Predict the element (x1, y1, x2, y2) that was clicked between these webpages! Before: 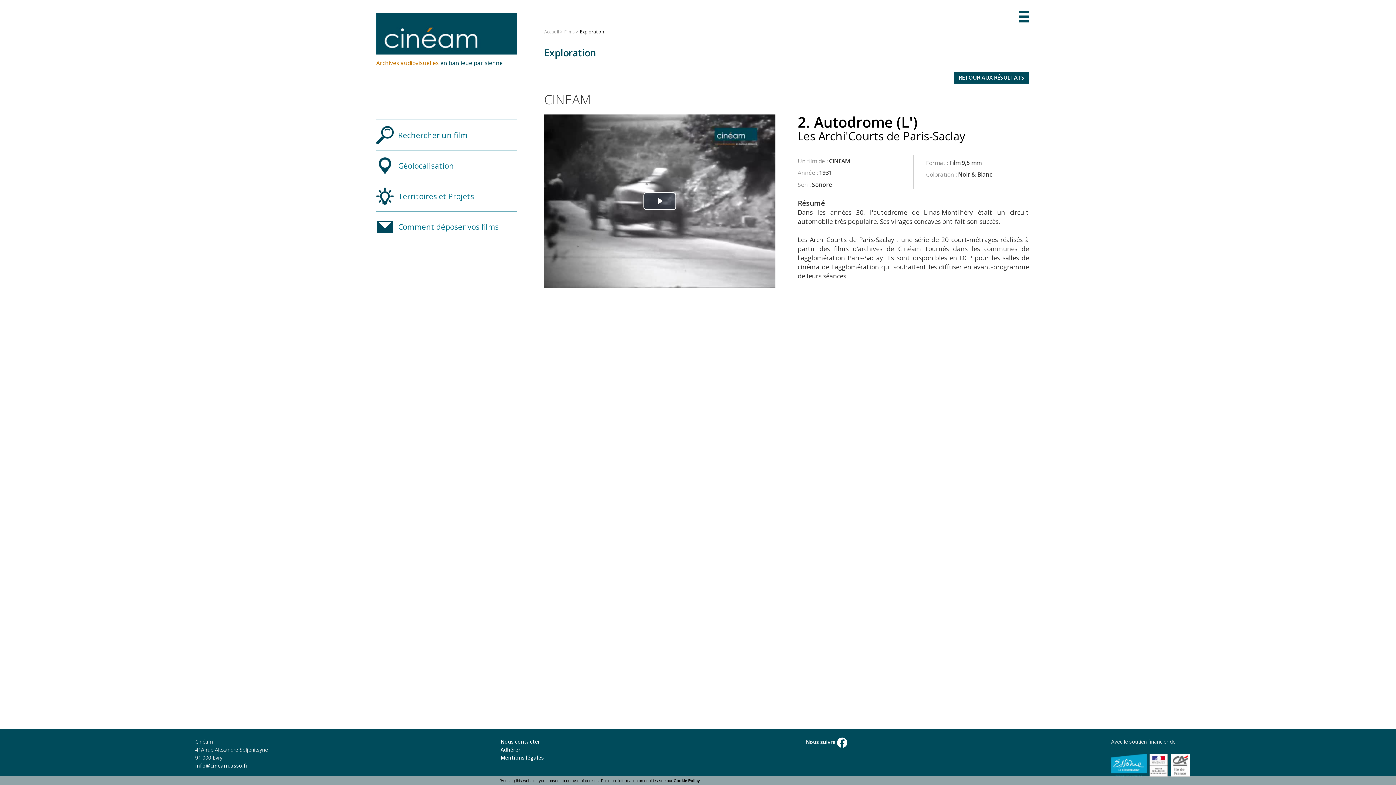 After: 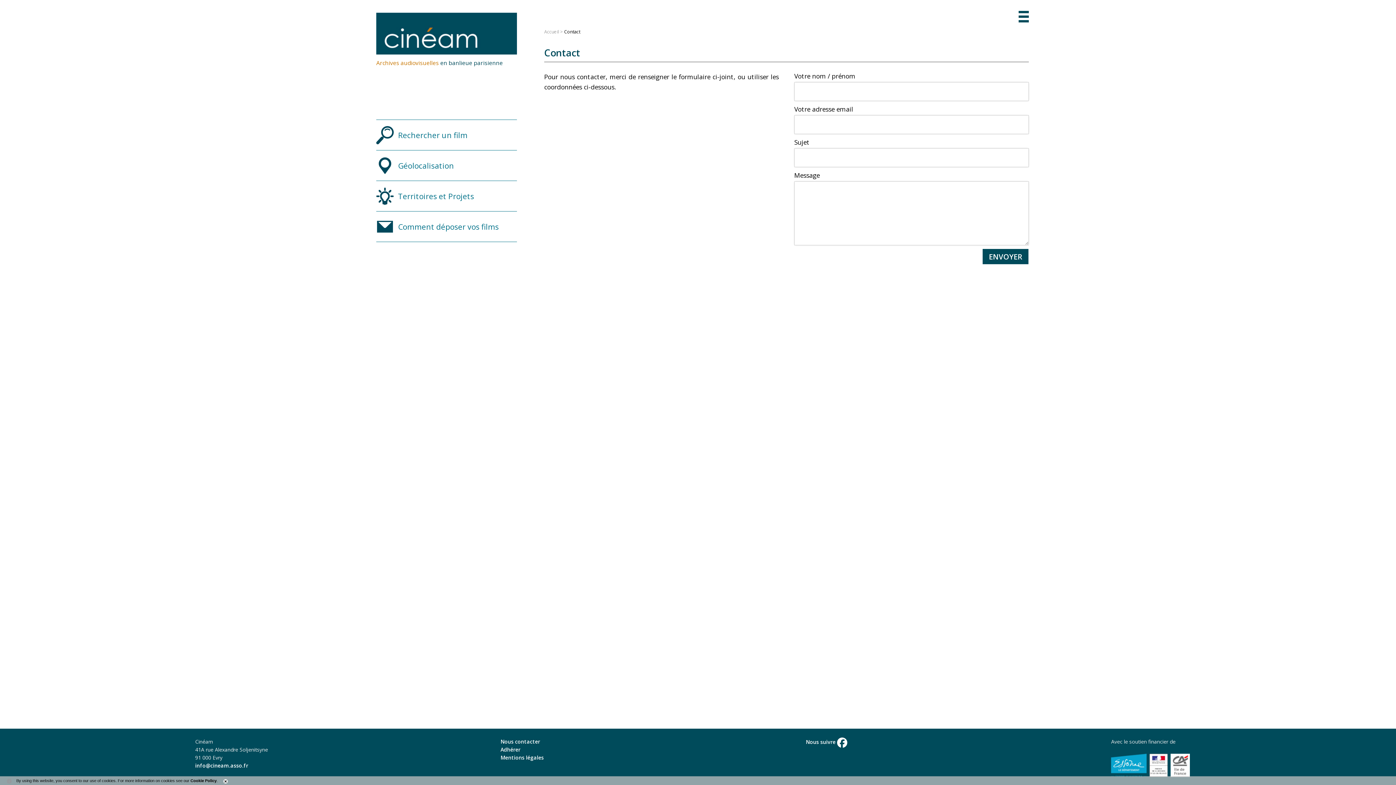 Action: label: Nous contacter bbox: (500, 738, 540, 745)